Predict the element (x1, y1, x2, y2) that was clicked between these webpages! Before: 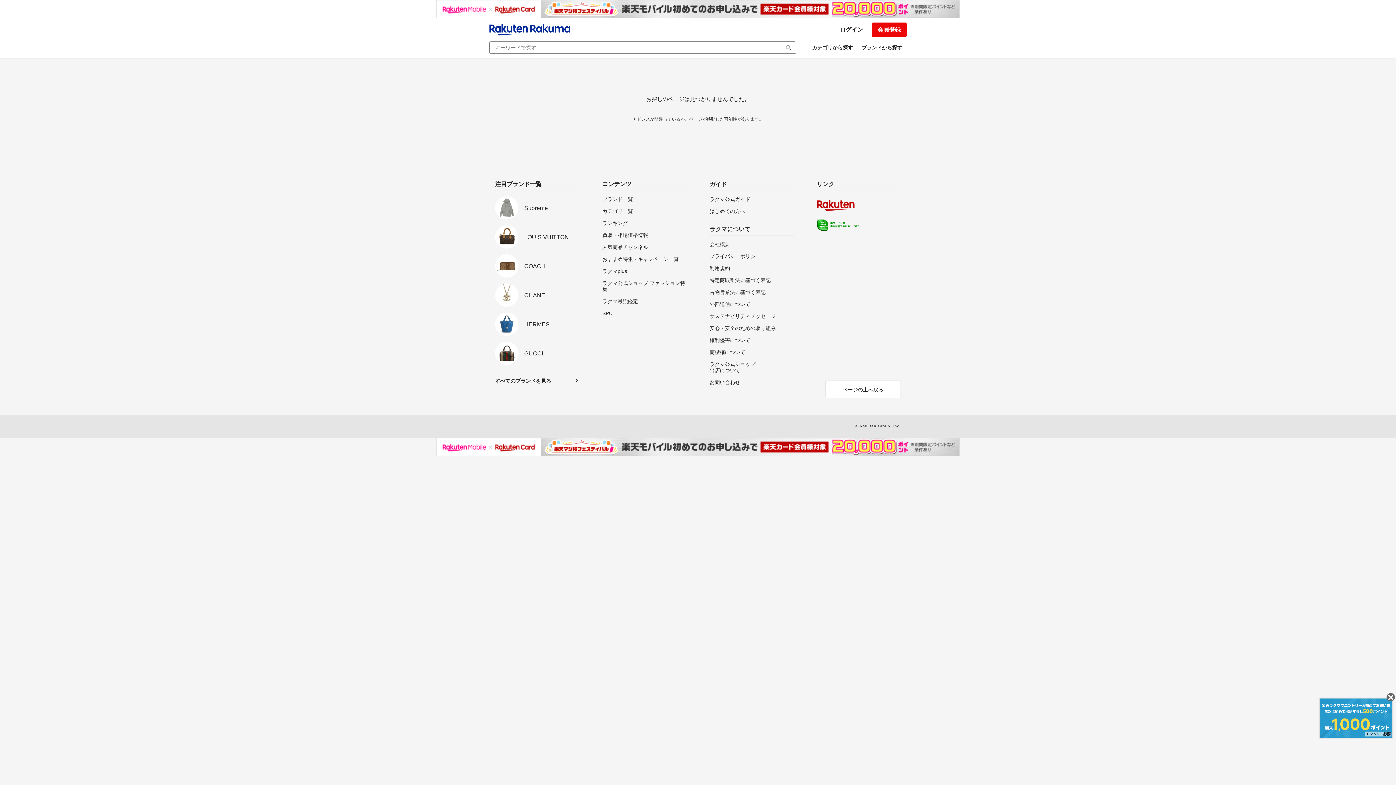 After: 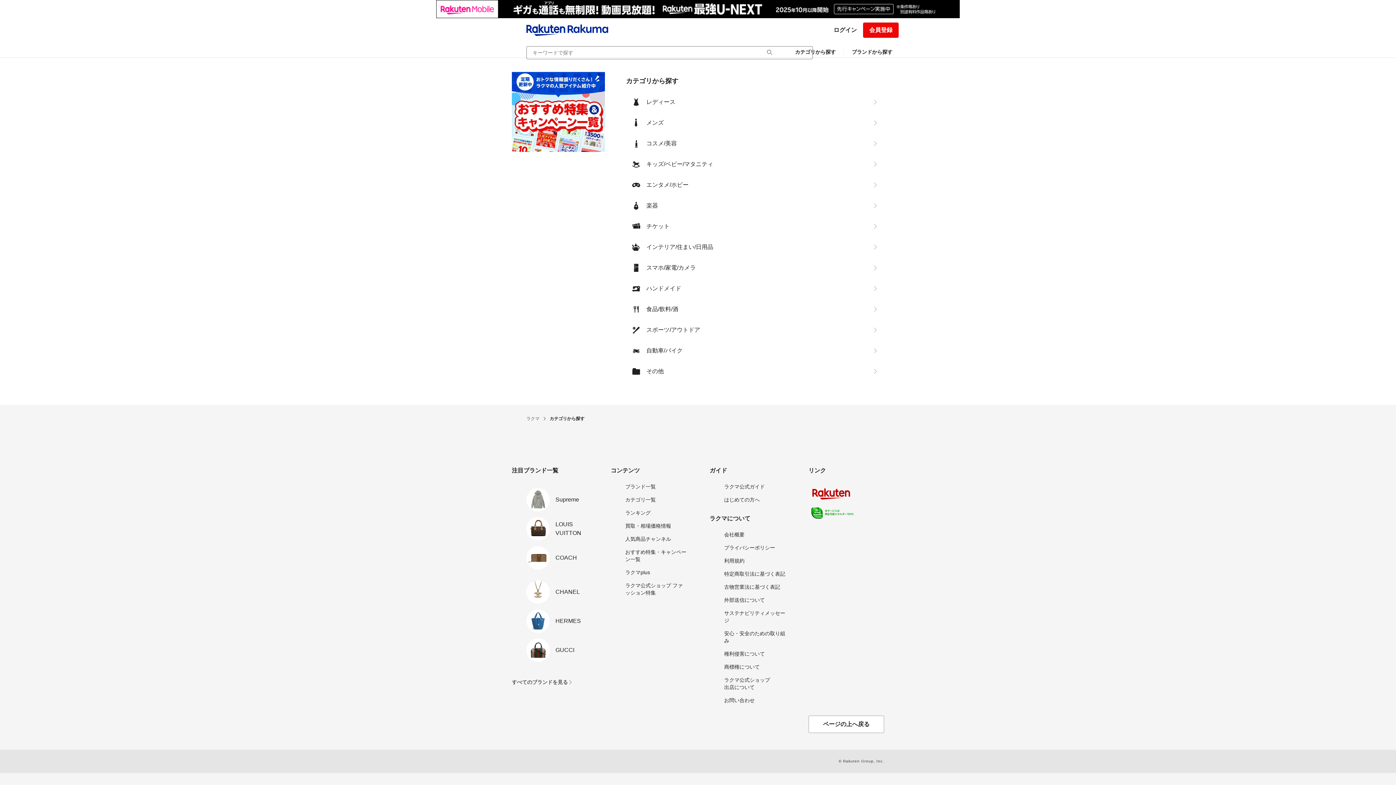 Action: bbox: (808, 41, 857, 54) label: カテゴリから探す